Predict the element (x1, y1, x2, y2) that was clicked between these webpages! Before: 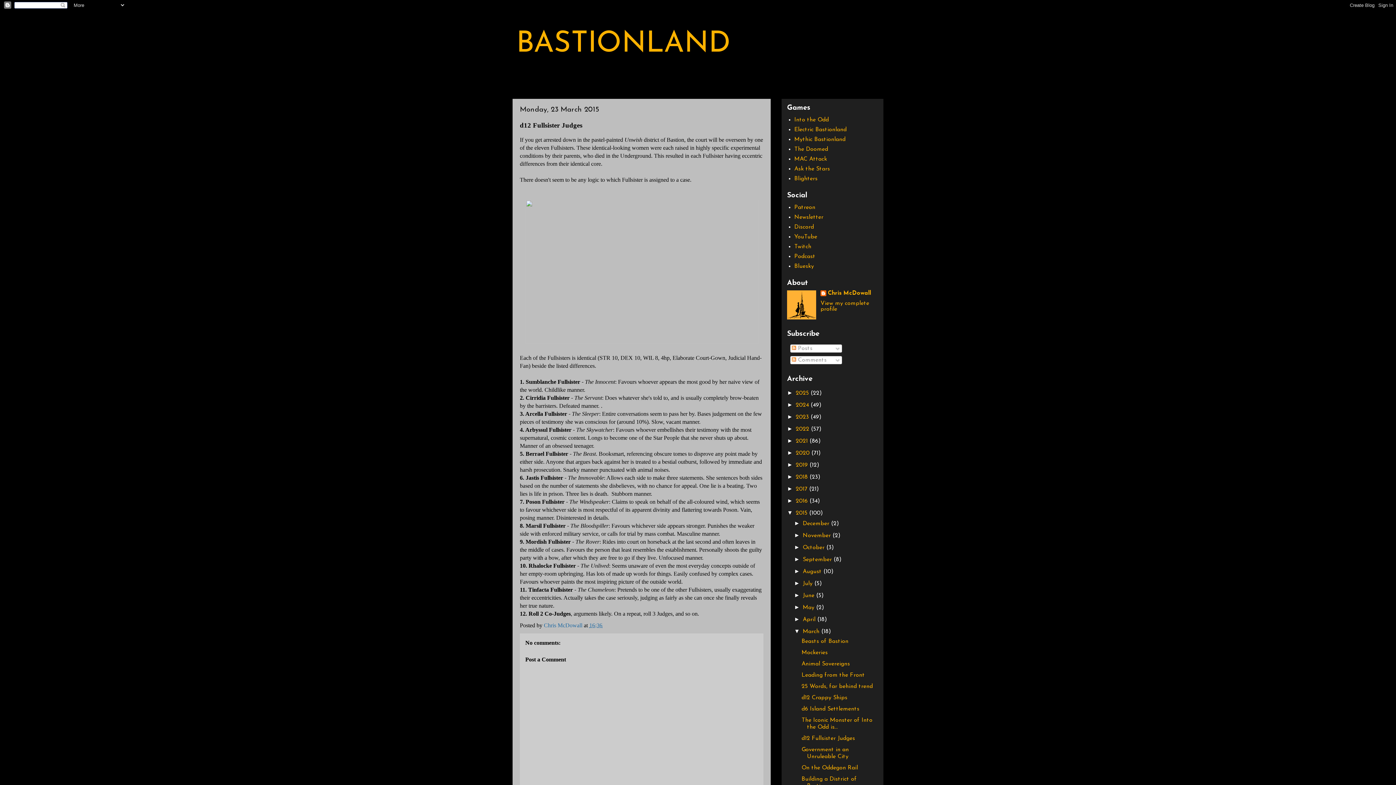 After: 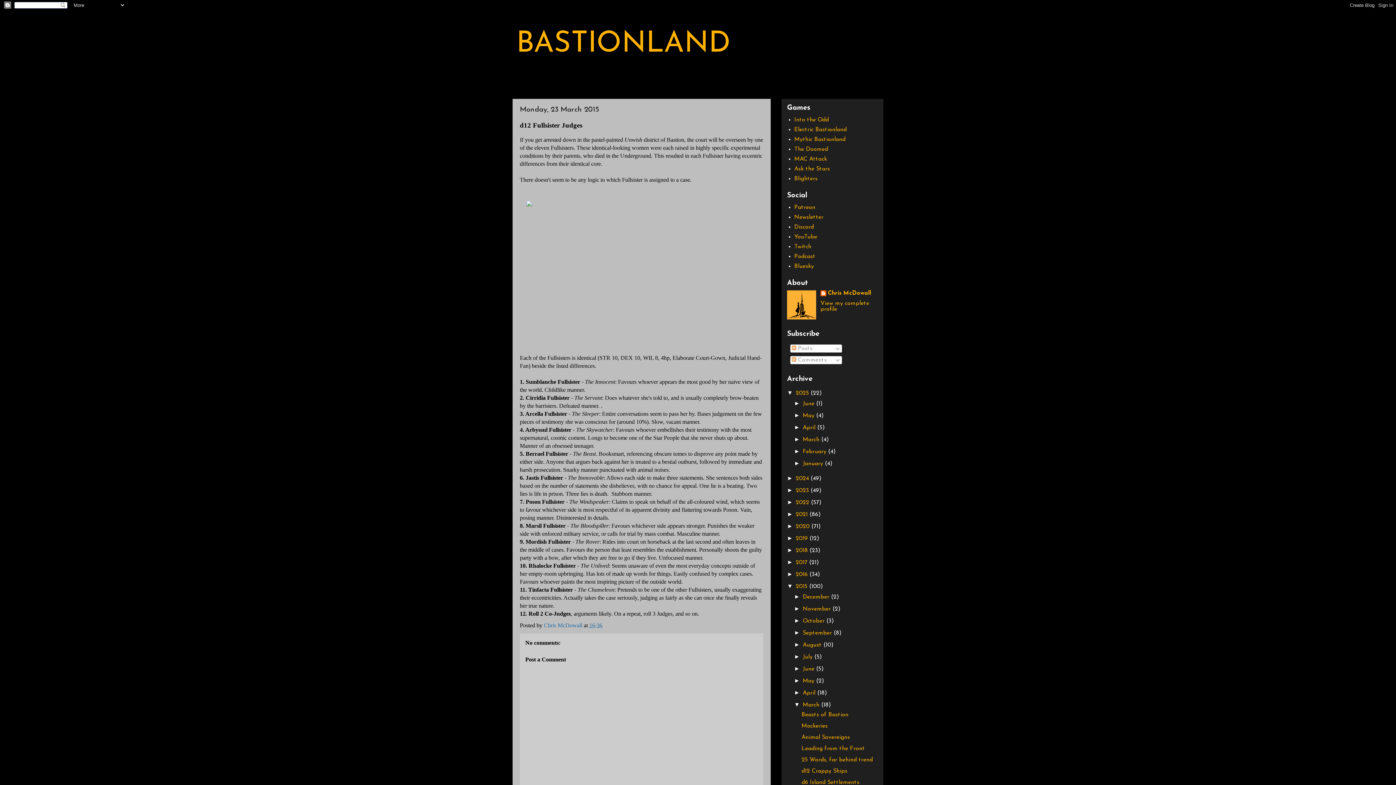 Action: bbox: (787, 389, 796, 396) label: ►  